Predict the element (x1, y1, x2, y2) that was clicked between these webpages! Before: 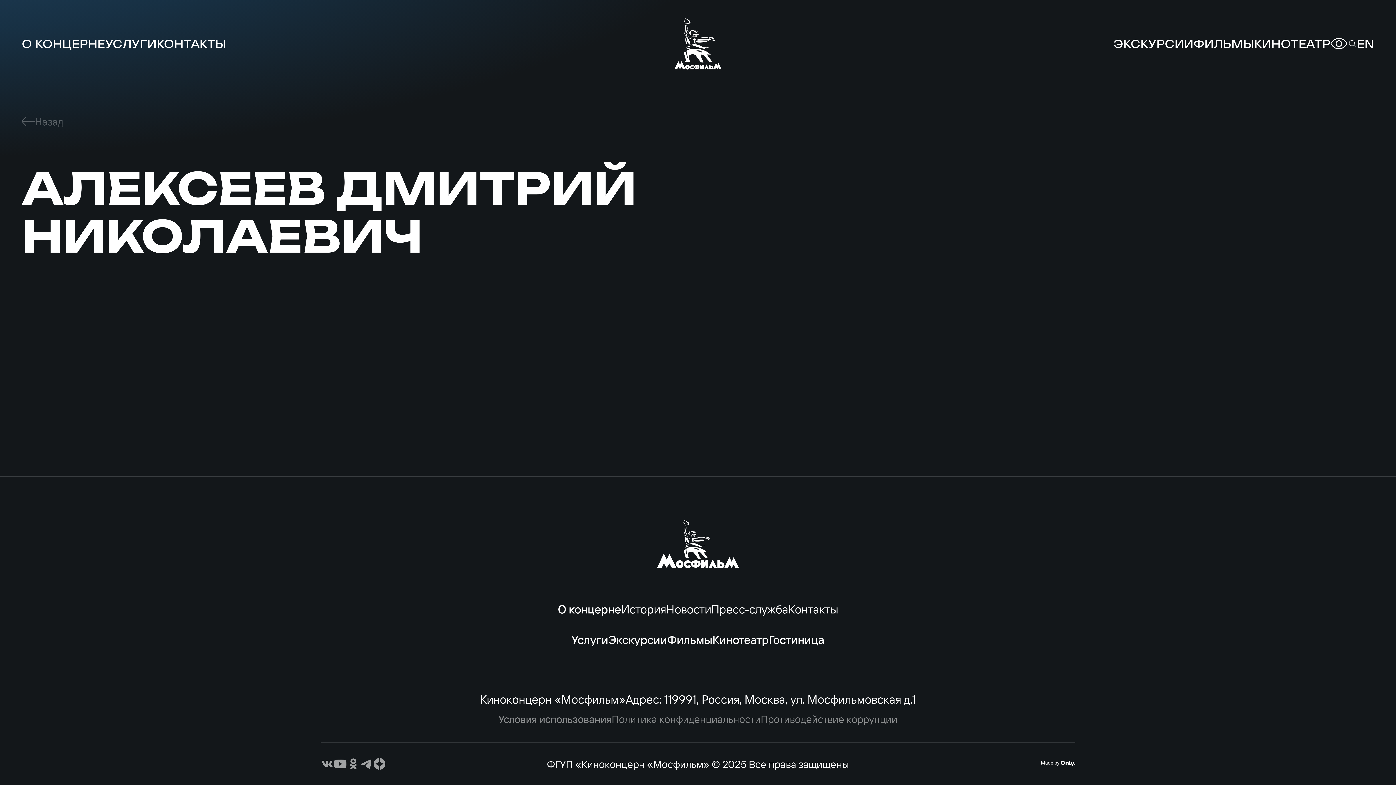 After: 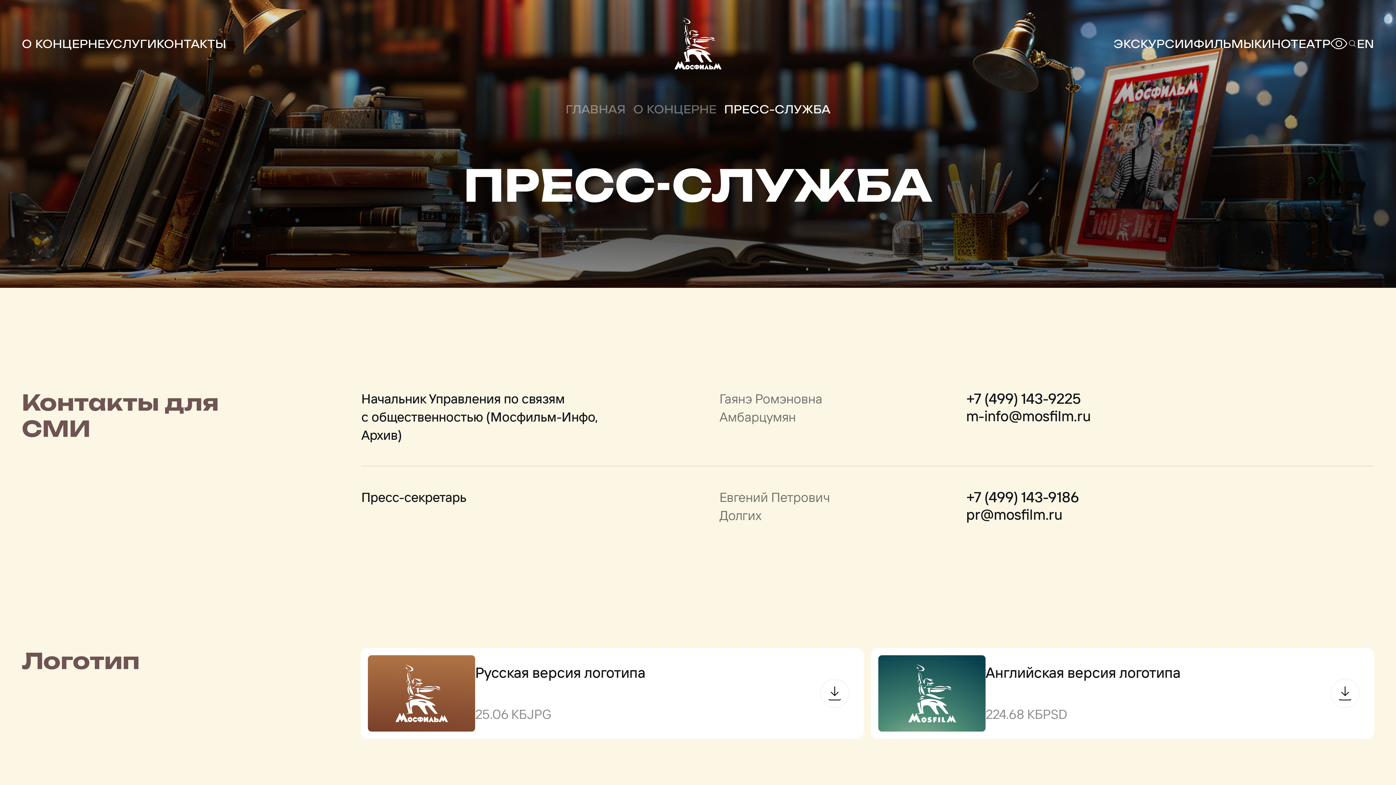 Action: label: Пресс-служба bbox: (711, 601, 788, 617)